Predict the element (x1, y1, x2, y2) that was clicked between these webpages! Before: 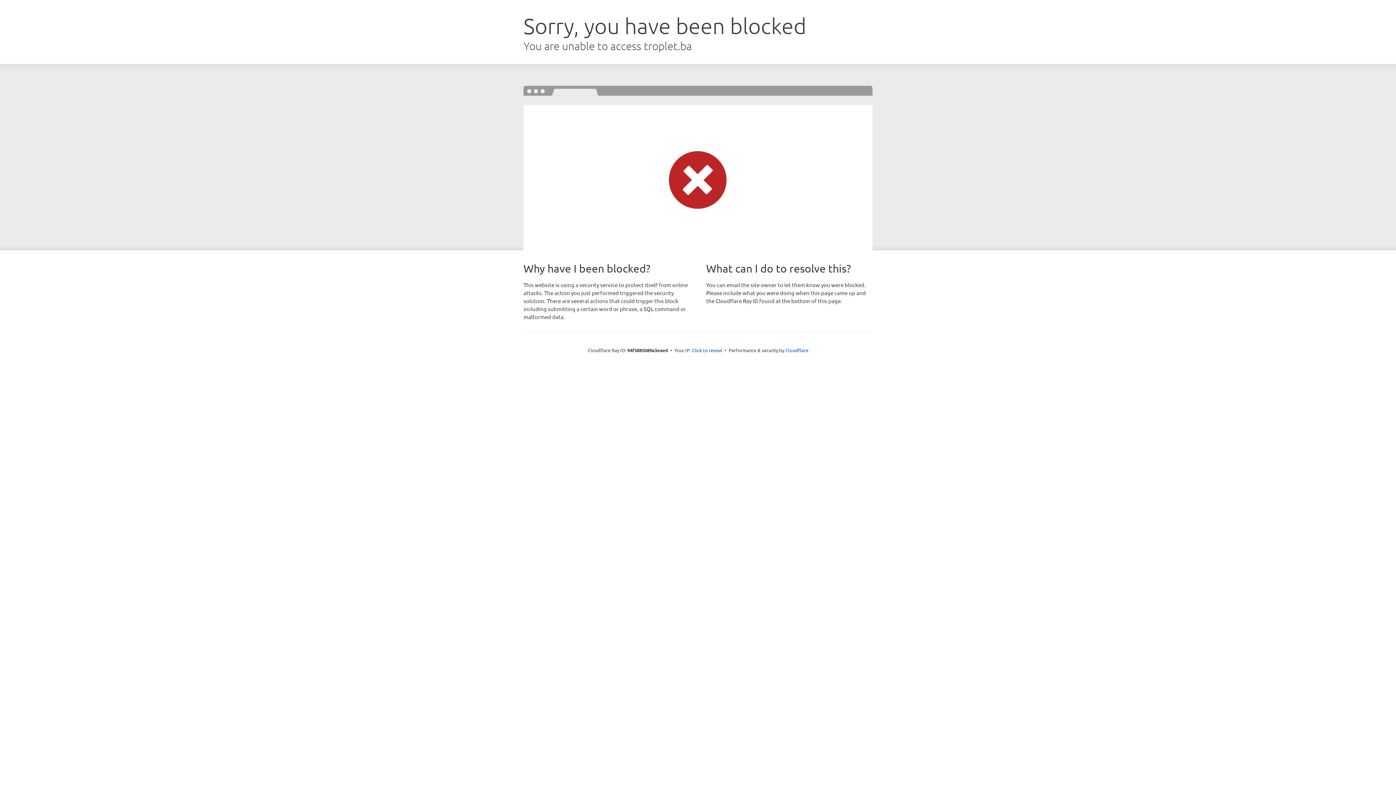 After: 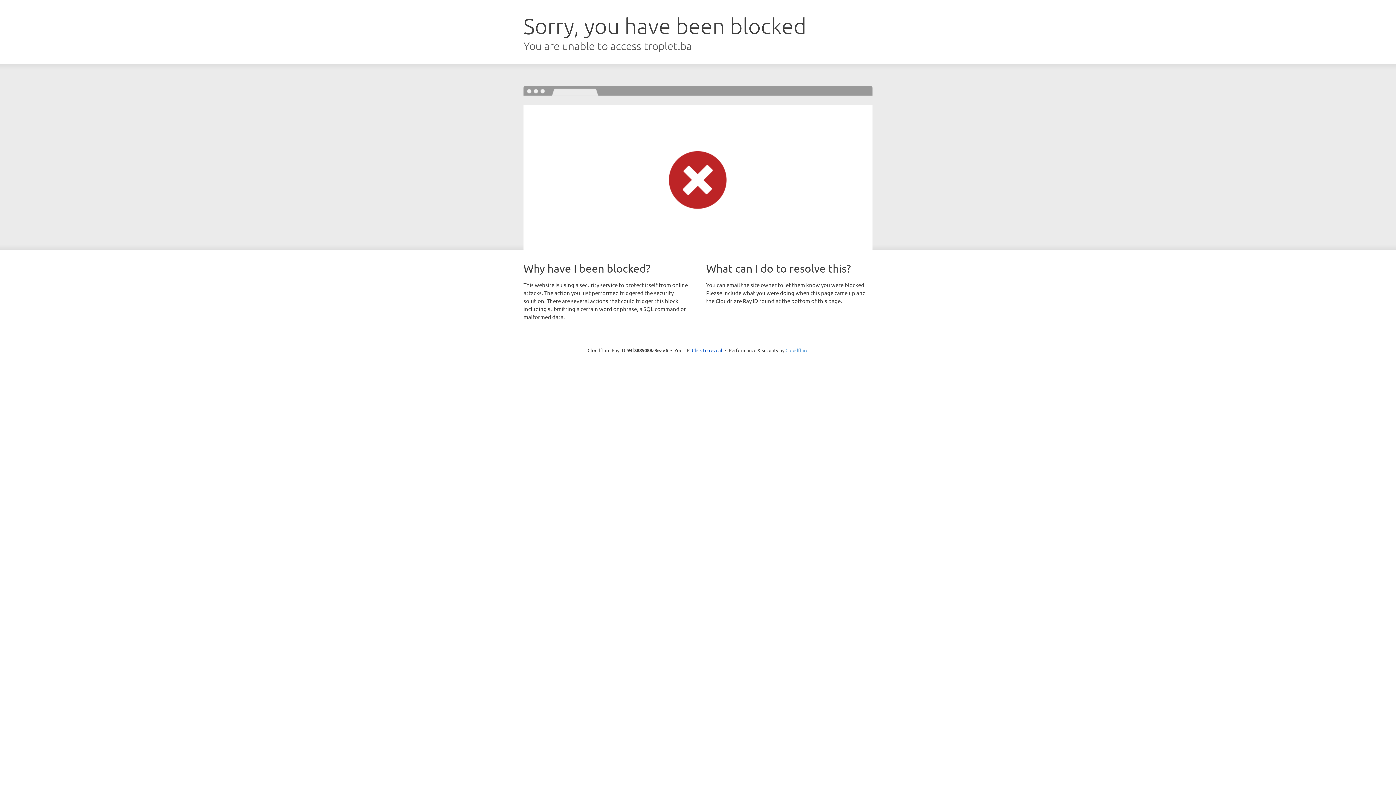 Action: label: Cloudflare bbox: (785, 347, 808, 353)